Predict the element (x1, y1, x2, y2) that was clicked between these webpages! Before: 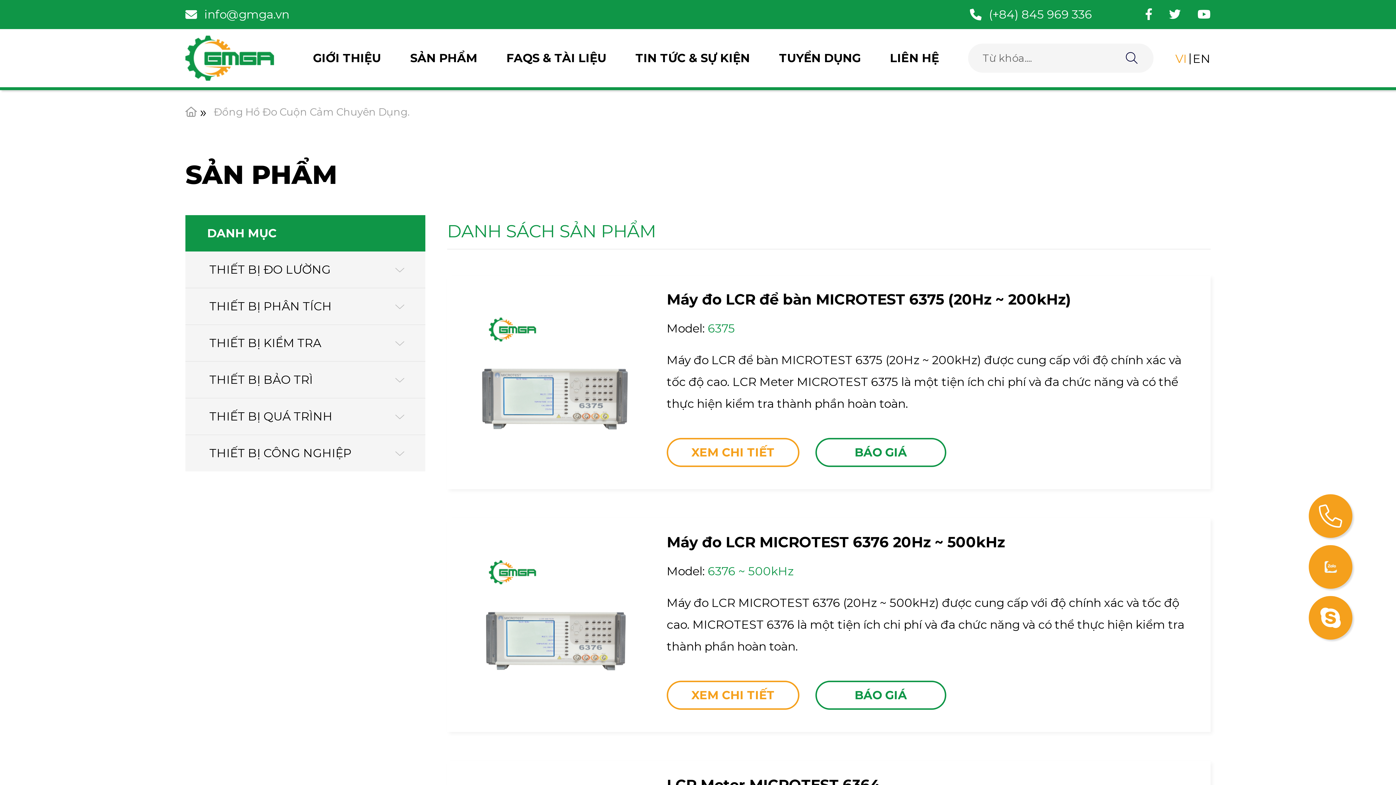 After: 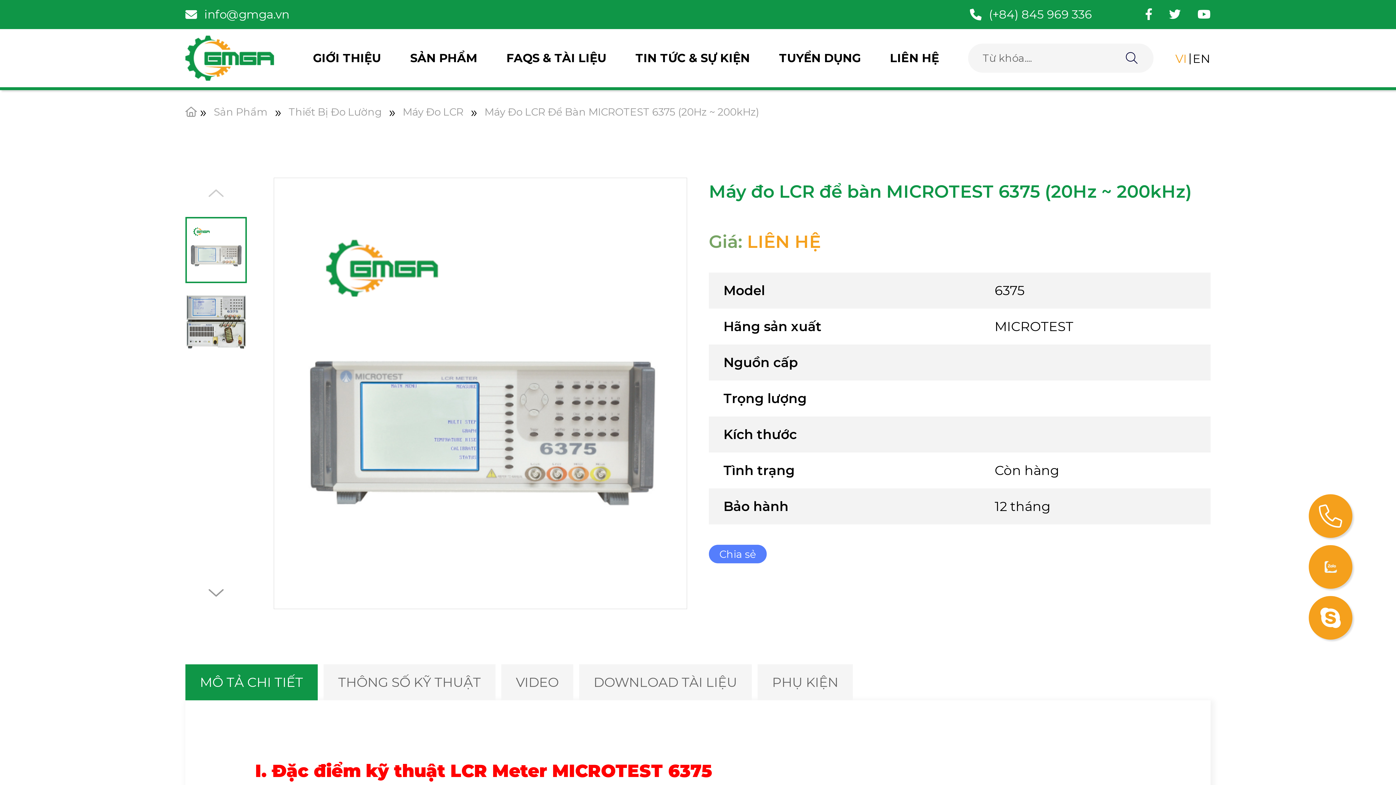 Action: label: XEM CHI TIẾT bbox: (666, 438, 799, 467)